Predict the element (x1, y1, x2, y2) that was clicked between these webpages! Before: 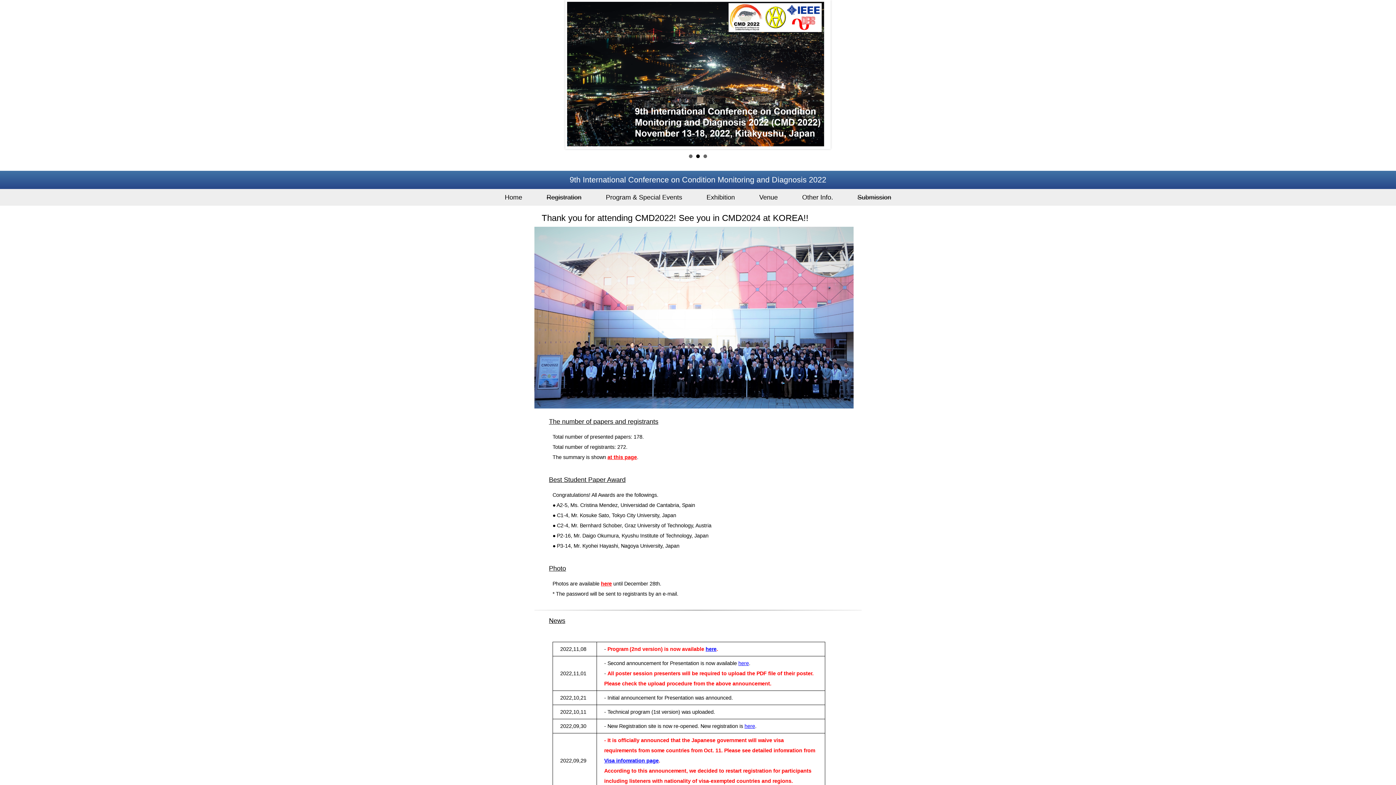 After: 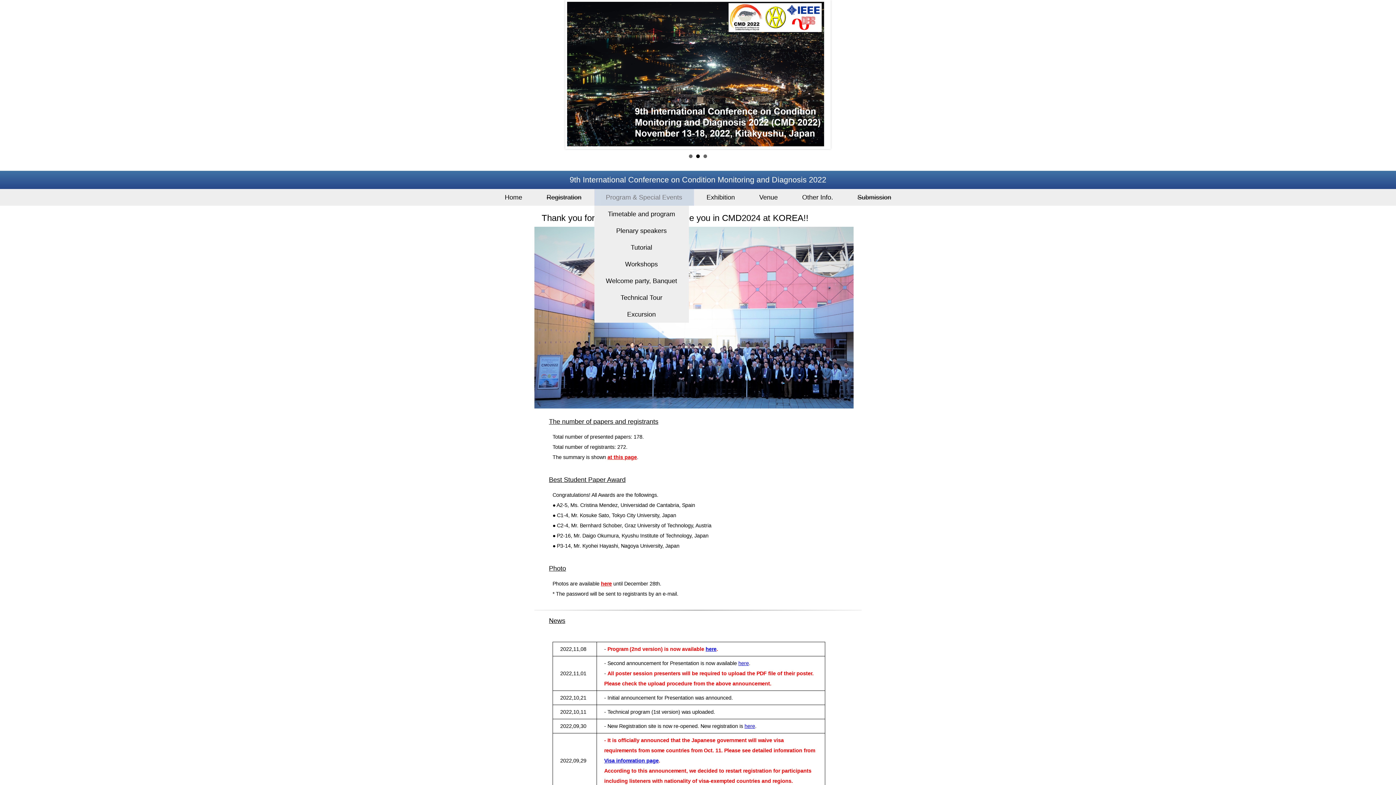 Action: bbox: (594, 189, 694, 205) label: Program & Special Events